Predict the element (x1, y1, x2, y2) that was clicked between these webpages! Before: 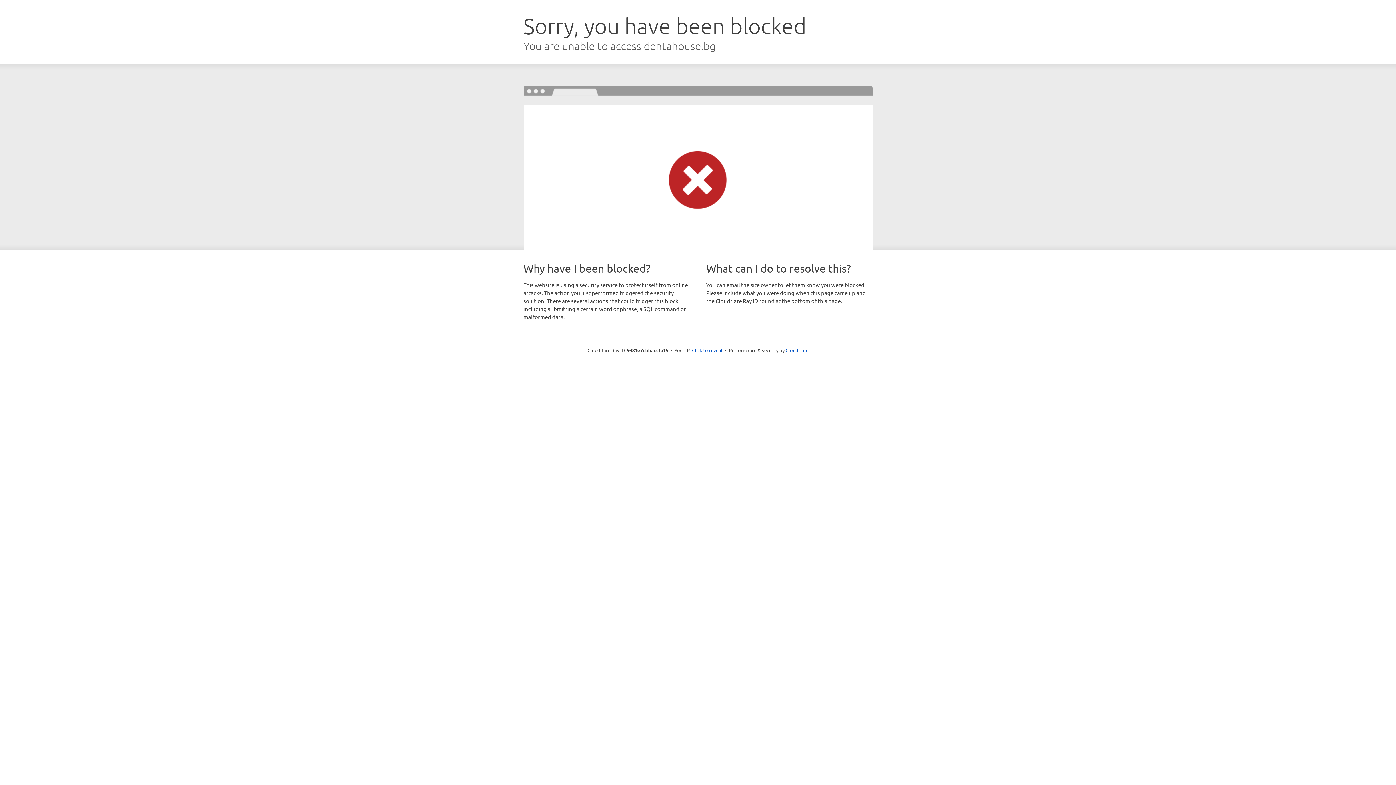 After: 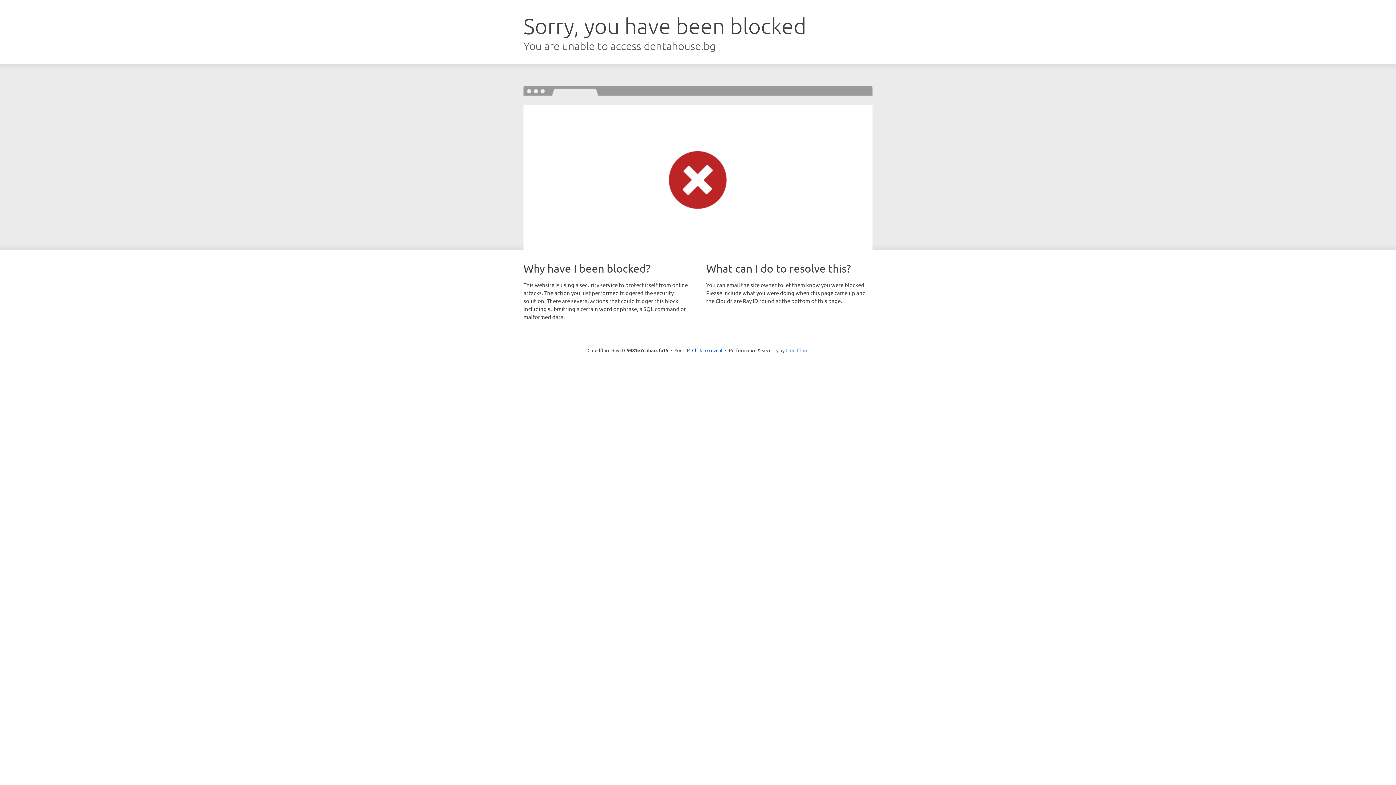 Action: label: Cloudflare bbox: (785, 347, 808, 353)